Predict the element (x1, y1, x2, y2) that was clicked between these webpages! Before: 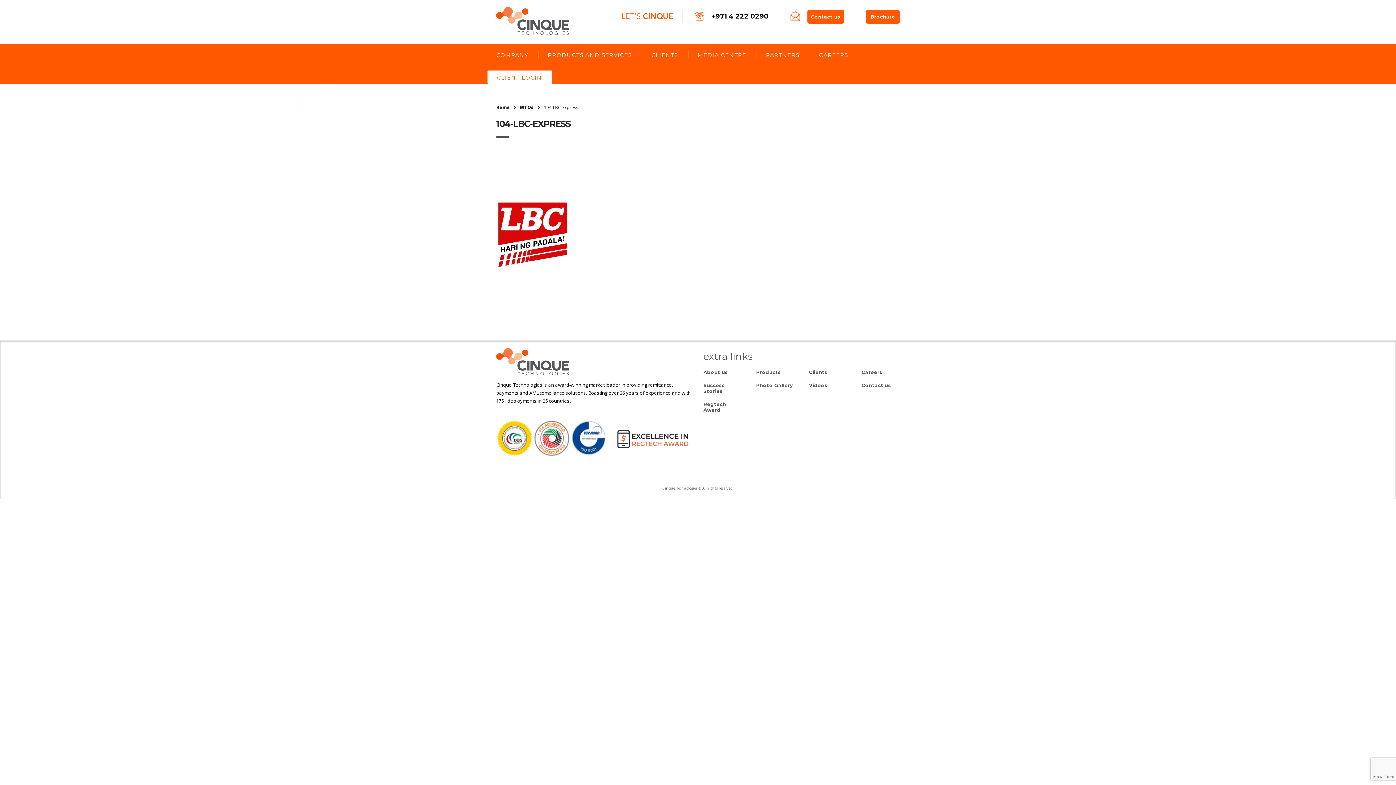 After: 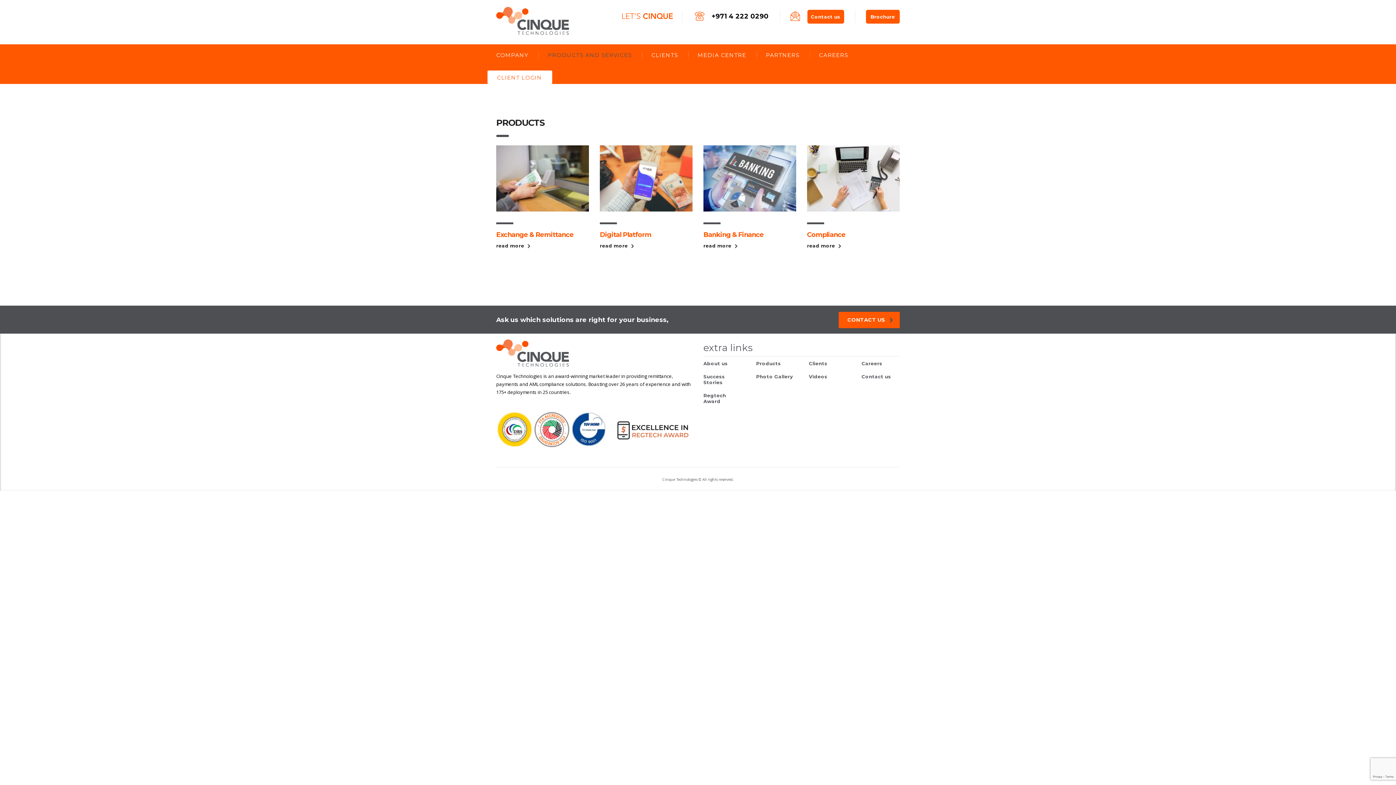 Action: bbox: (756, 369, 781, 375) label: Products